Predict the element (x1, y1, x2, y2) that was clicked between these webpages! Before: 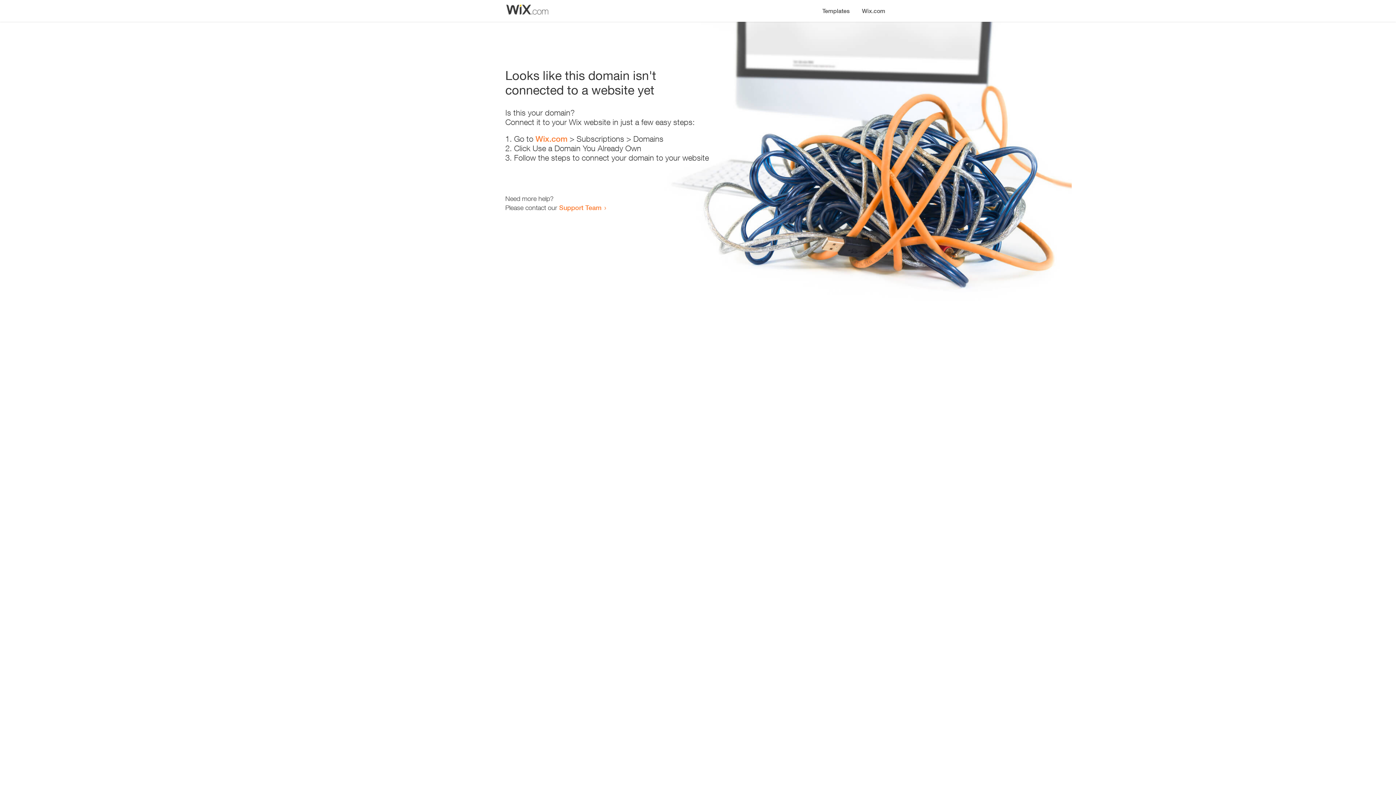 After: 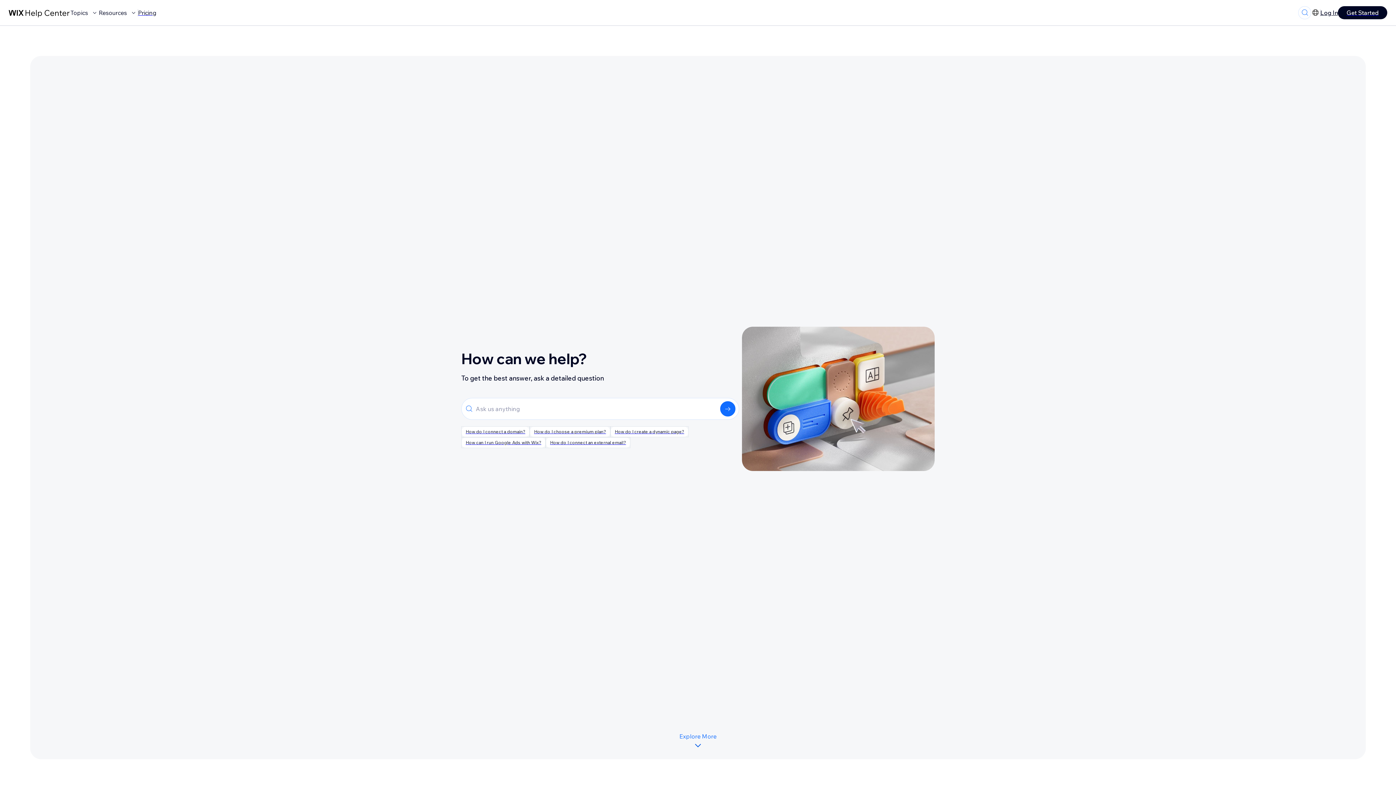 Action: label: Support Team bbox: (559, 203, 601, 211)